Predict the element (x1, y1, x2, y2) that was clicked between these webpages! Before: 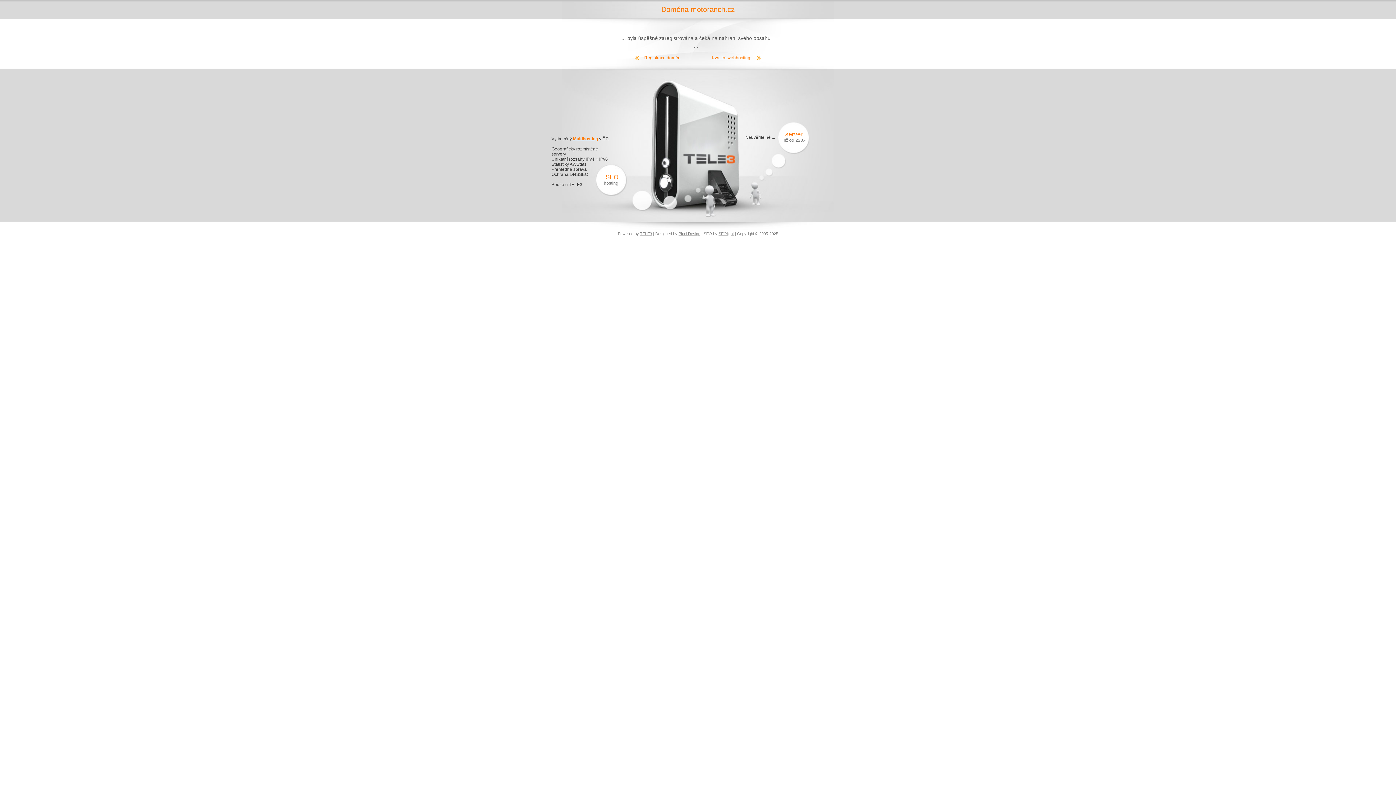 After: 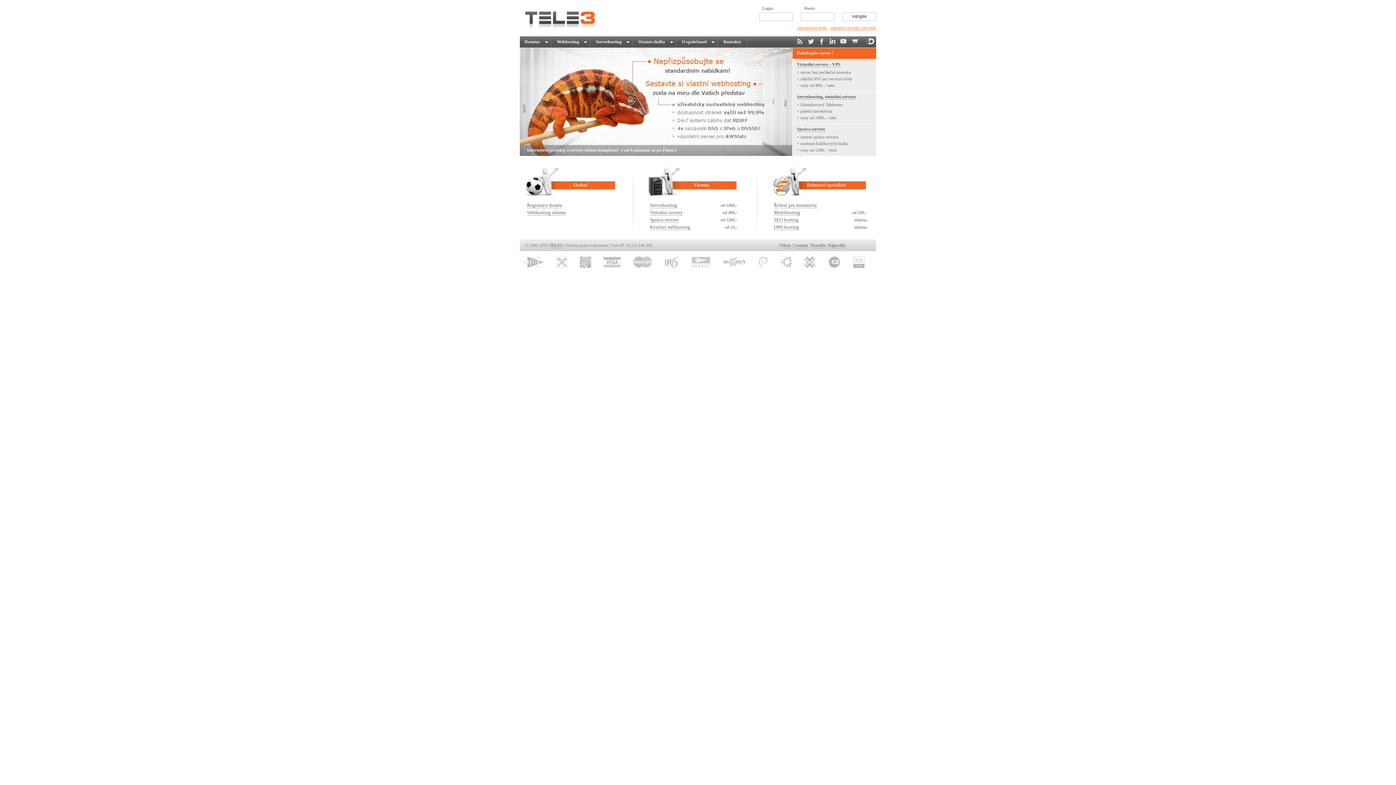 Action: label: TELE3 bbox: (640, 231, 652, 236)